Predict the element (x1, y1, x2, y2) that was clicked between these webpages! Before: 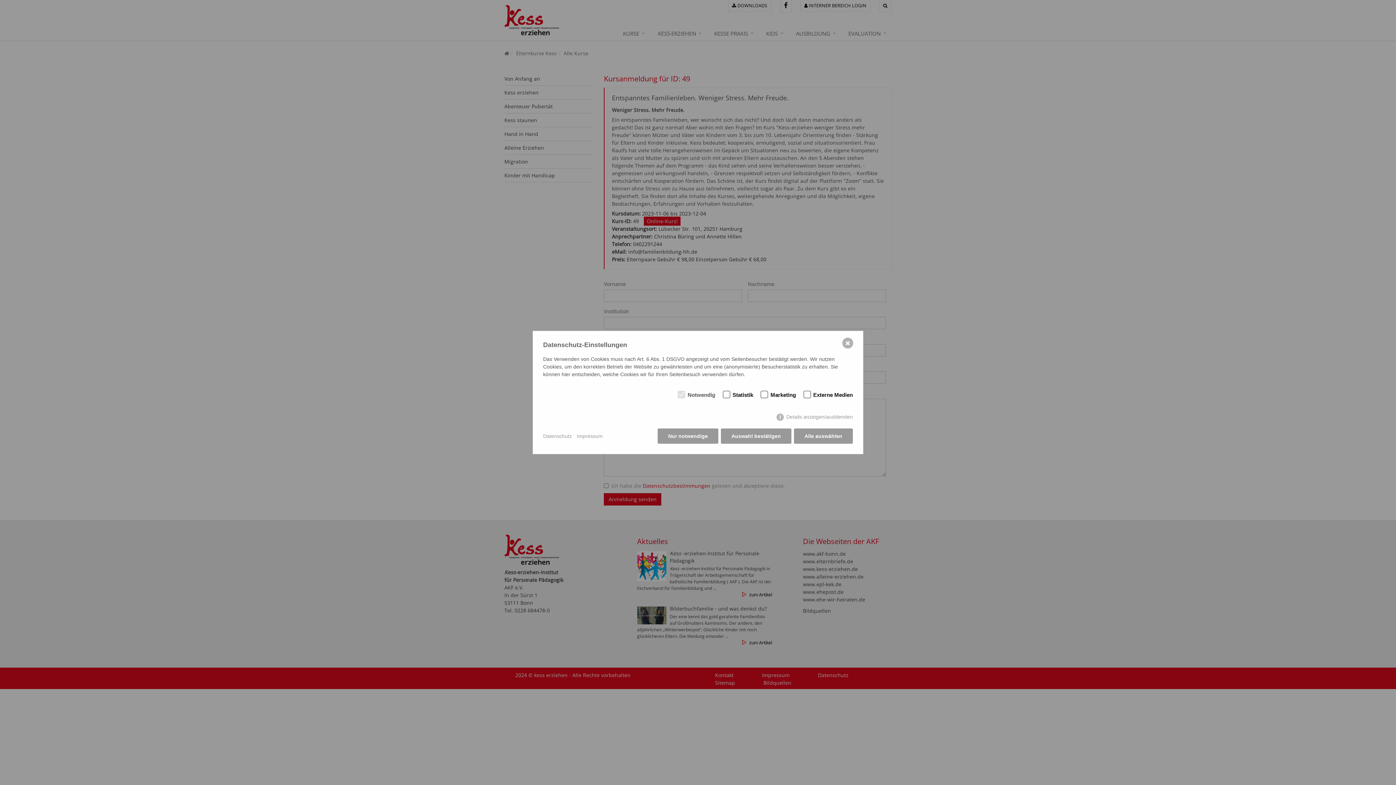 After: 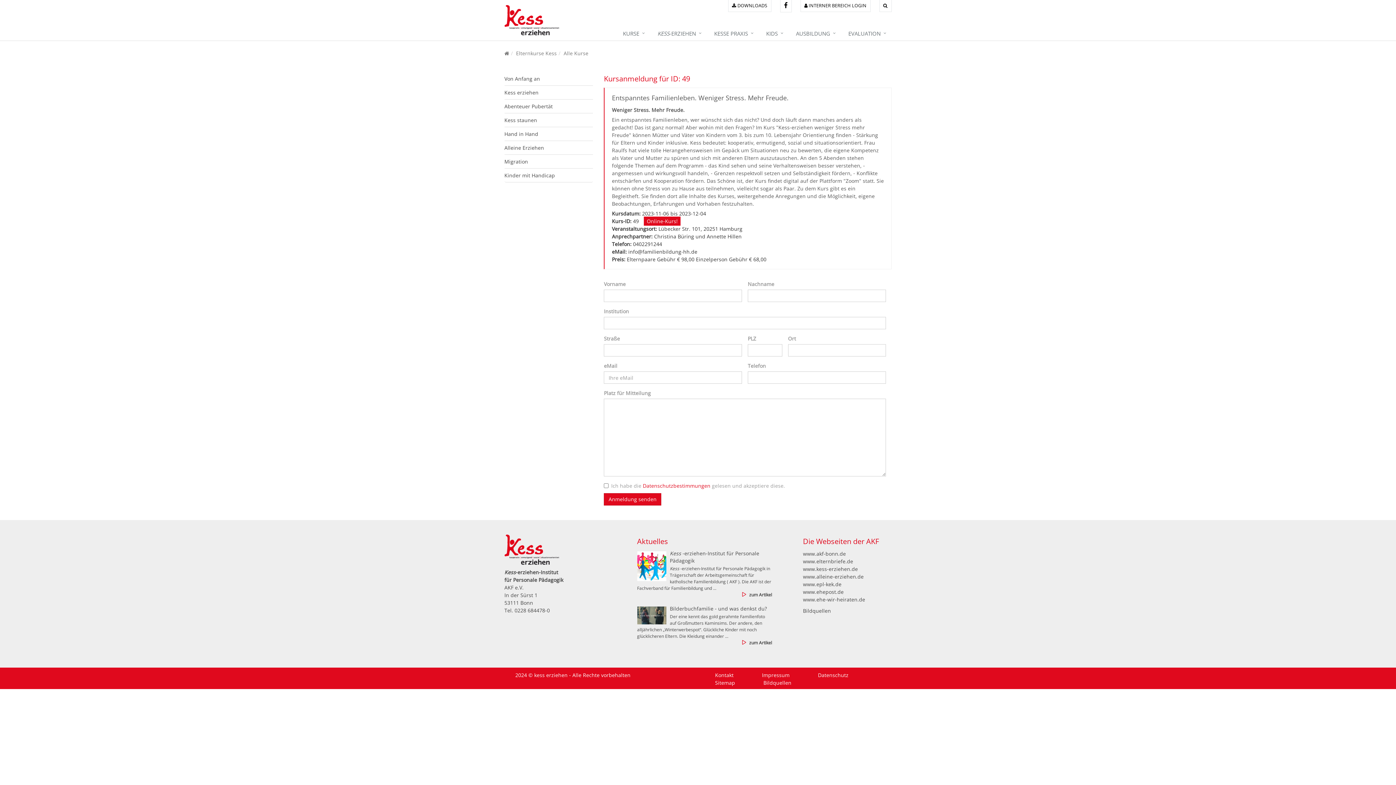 Action: bbox: (794, 428, 853, 444) label: Alle auswählen